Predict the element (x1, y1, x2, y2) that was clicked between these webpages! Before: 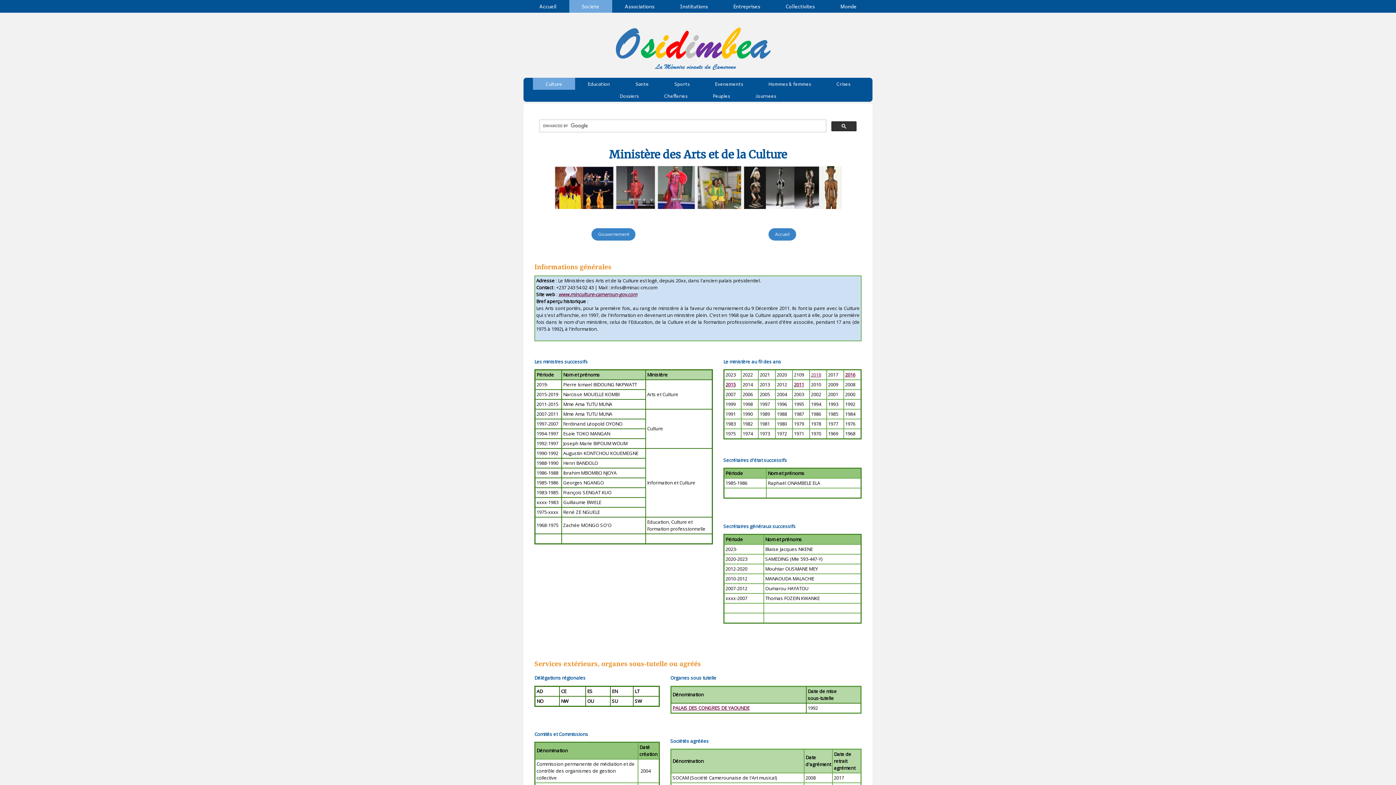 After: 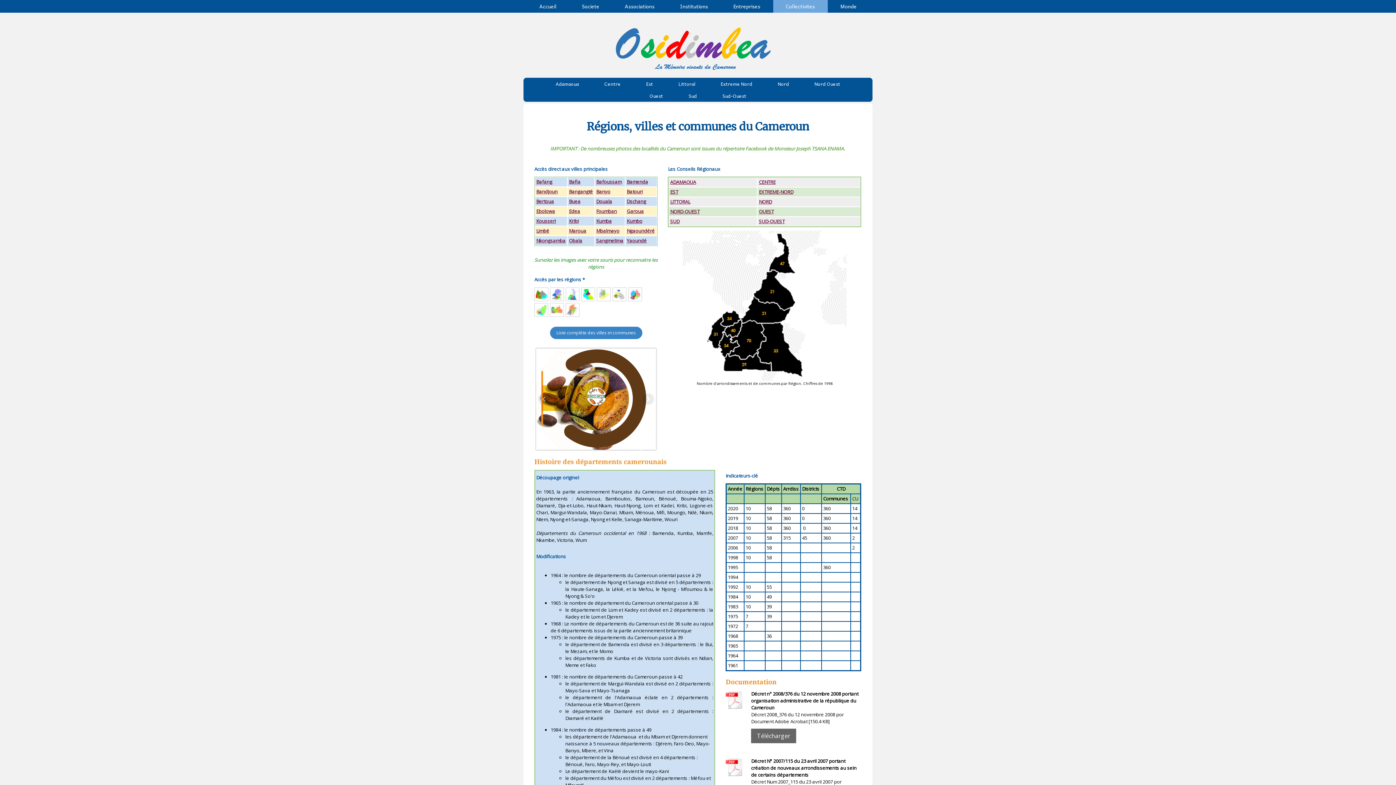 Action: bbox: (773, 0, 827, 12) label: Collectivites